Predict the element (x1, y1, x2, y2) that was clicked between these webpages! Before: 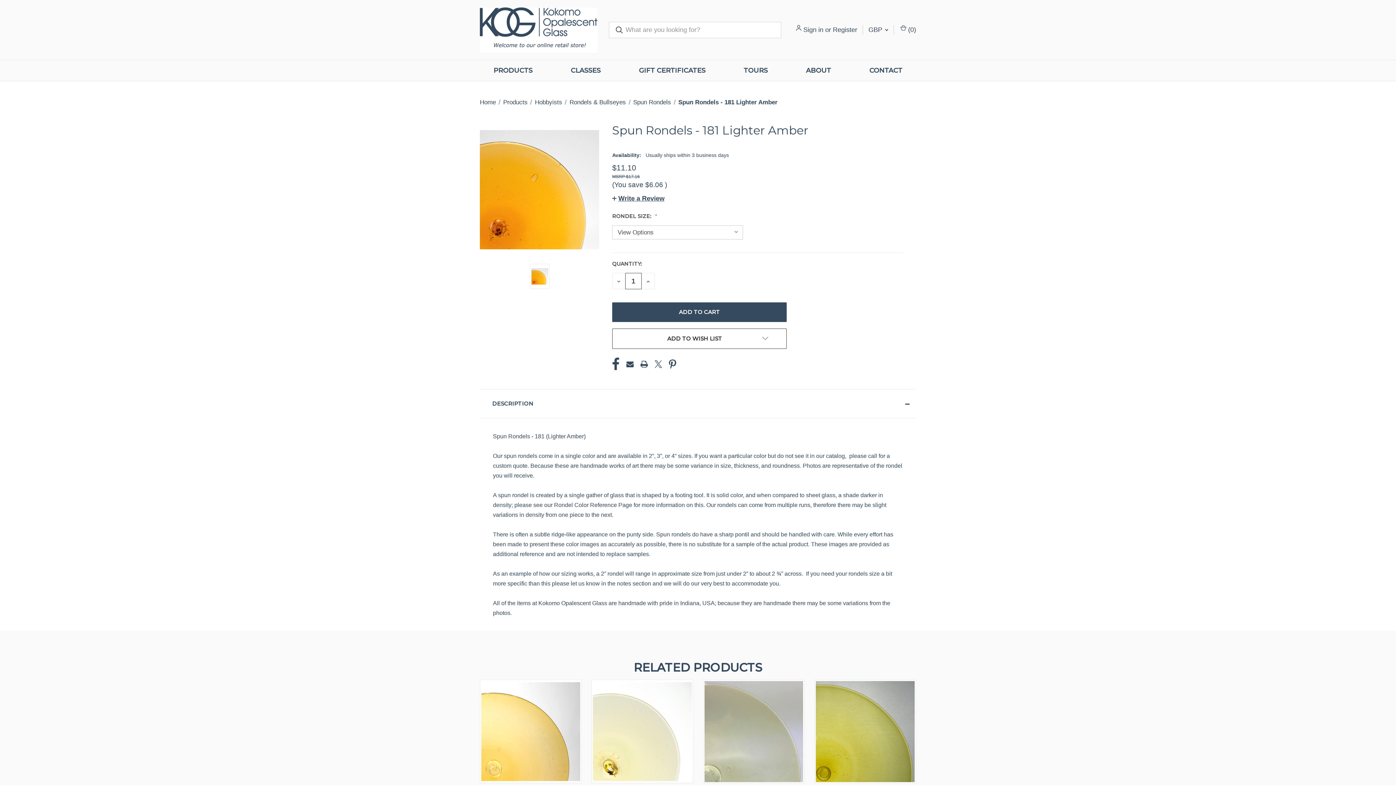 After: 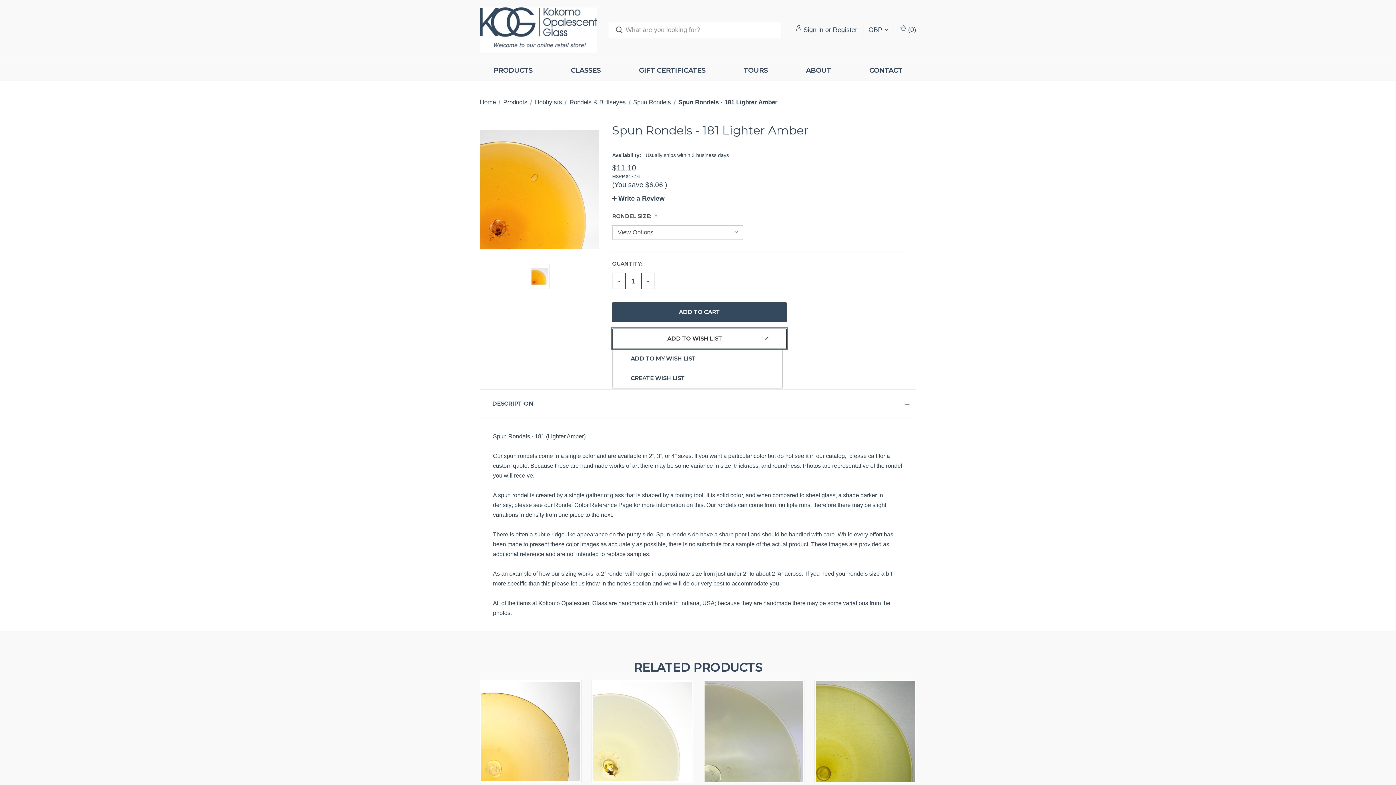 Action: bbox: (612, 328, 786, 349) label: ADD TO WISH LIST